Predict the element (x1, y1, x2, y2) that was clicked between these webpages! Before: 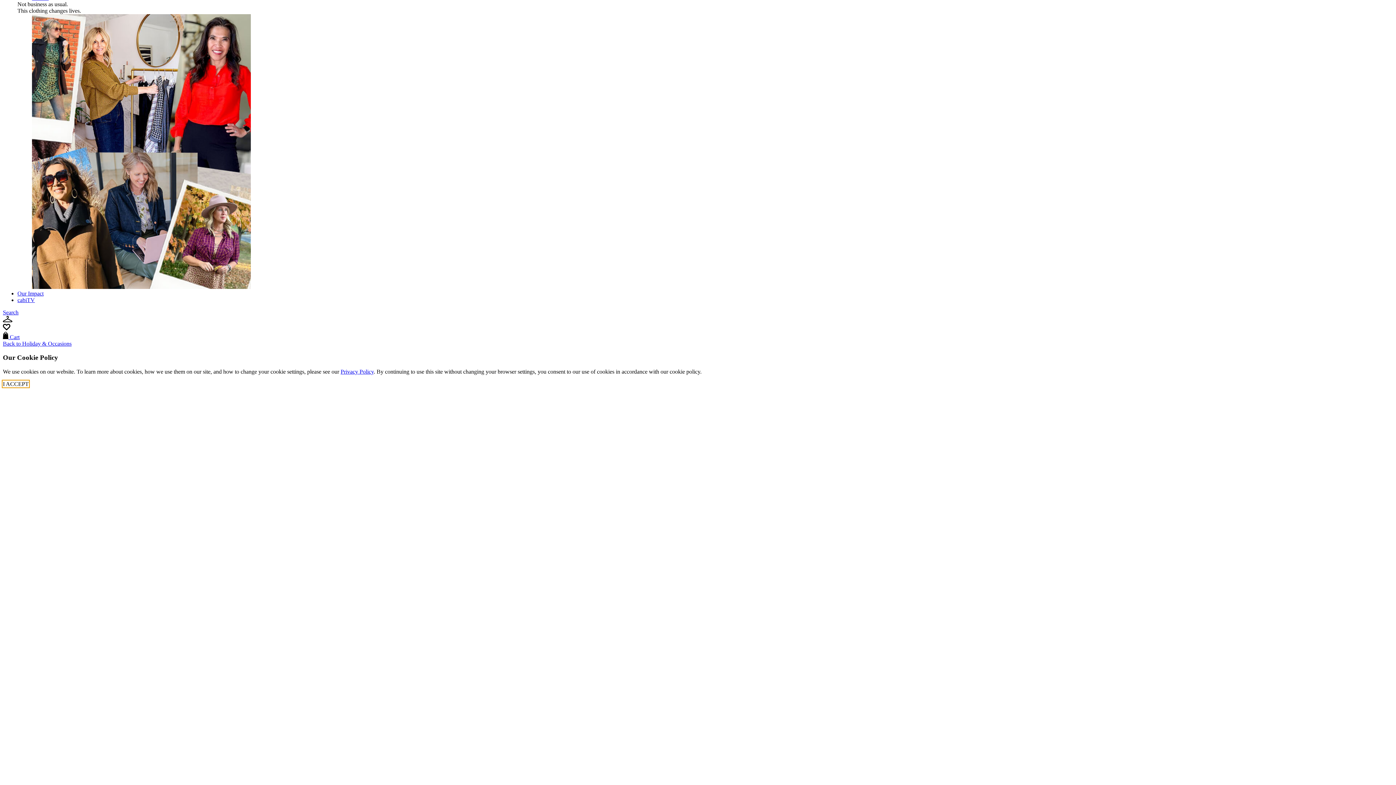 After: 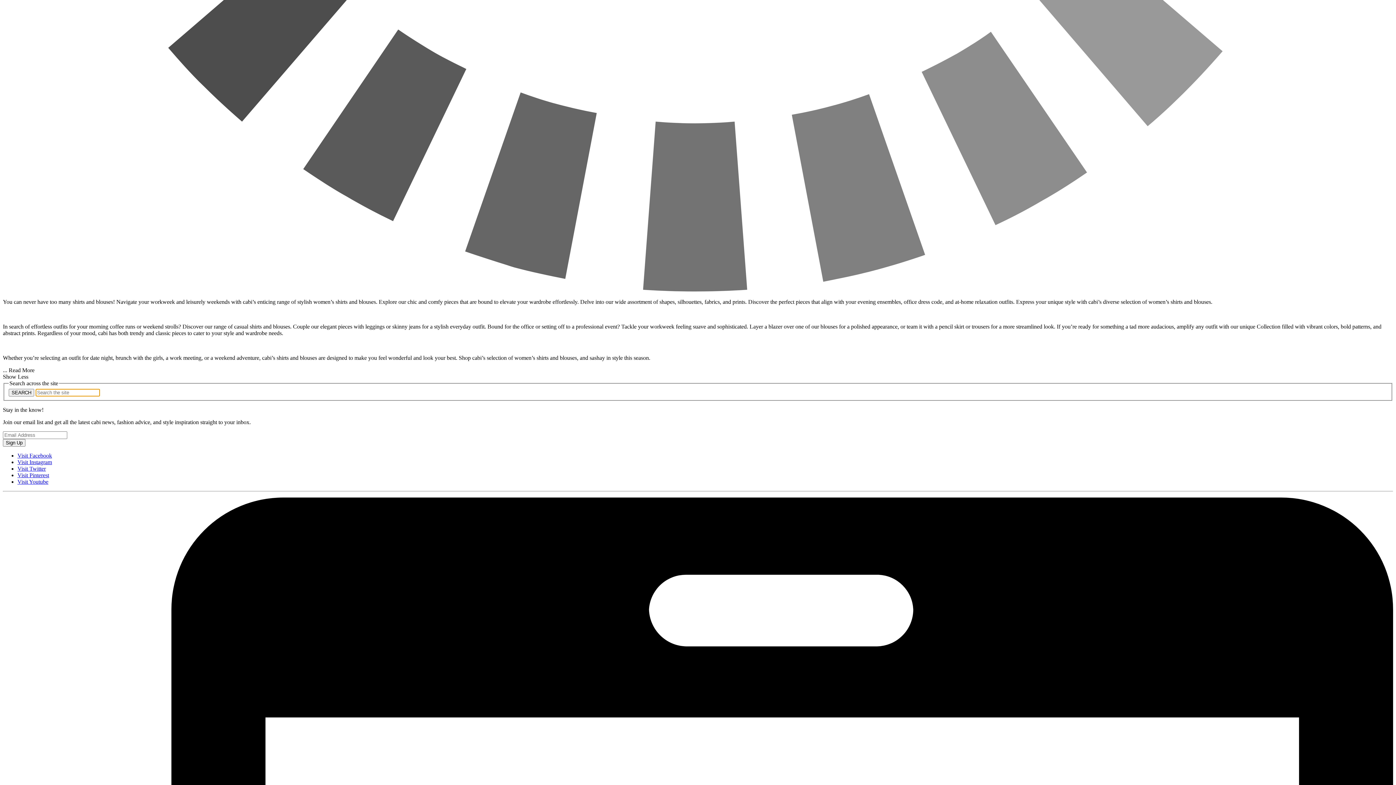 Action: label: Search bbox: (2, 309, 18, 315)